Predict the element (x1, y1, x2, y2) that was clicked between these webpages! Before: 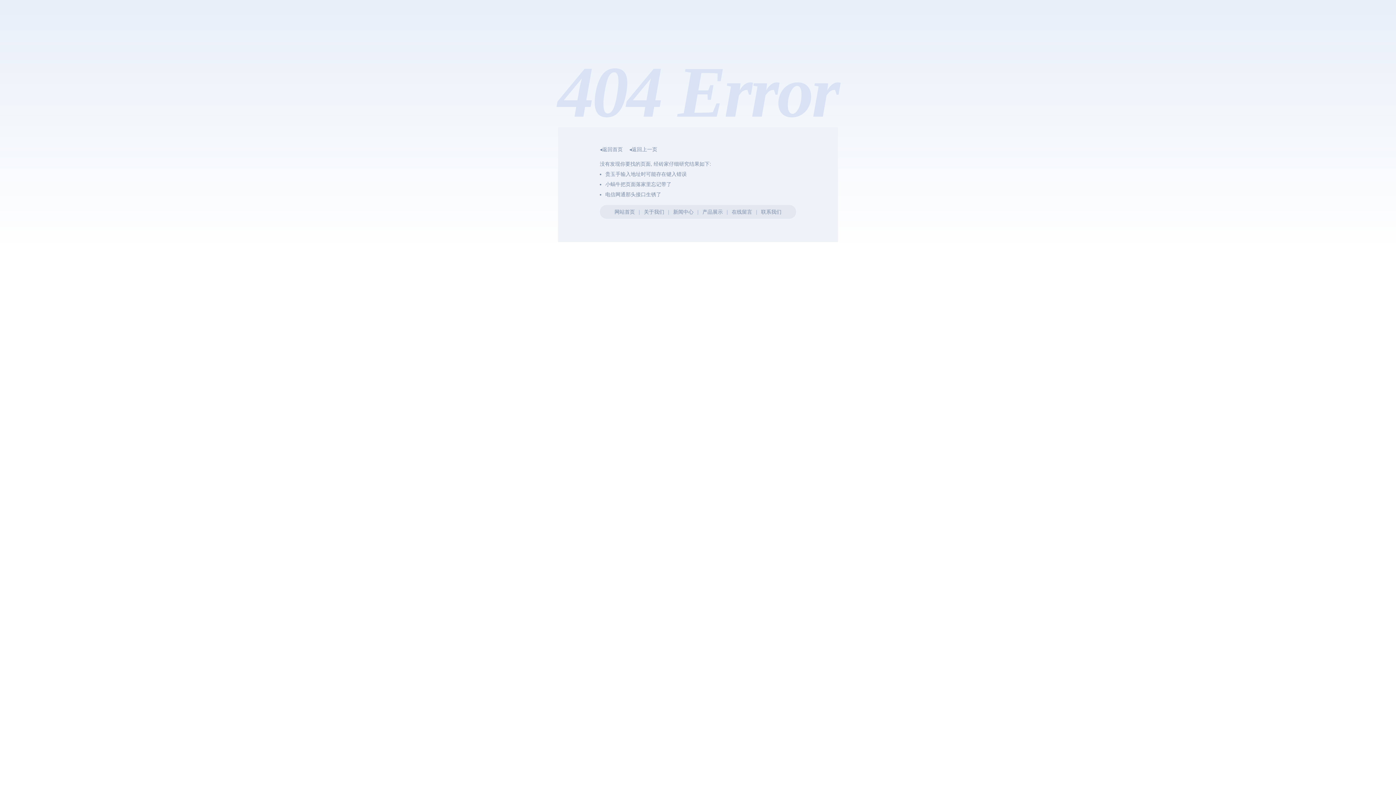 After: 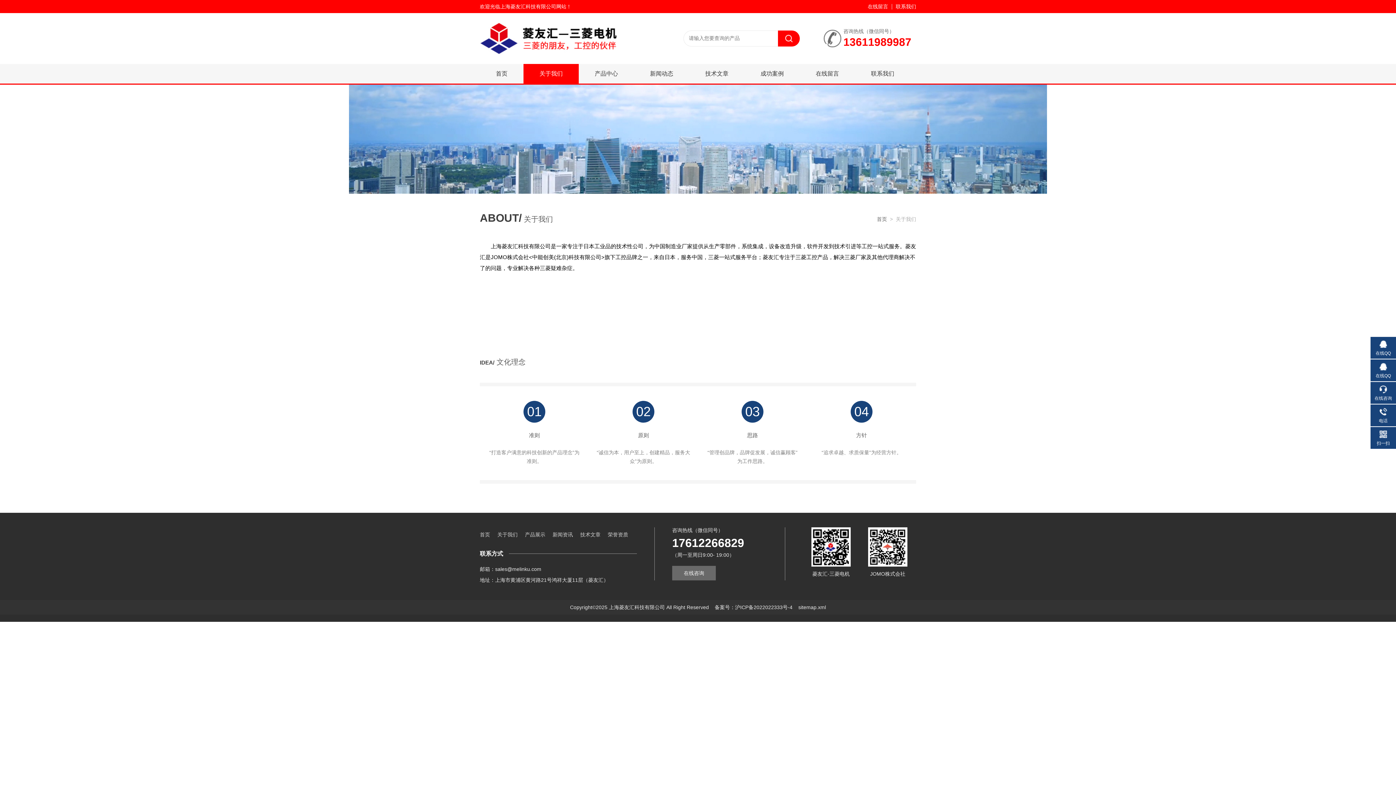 Action: bbox: (644, 209, 664, 214) label: 关于我们